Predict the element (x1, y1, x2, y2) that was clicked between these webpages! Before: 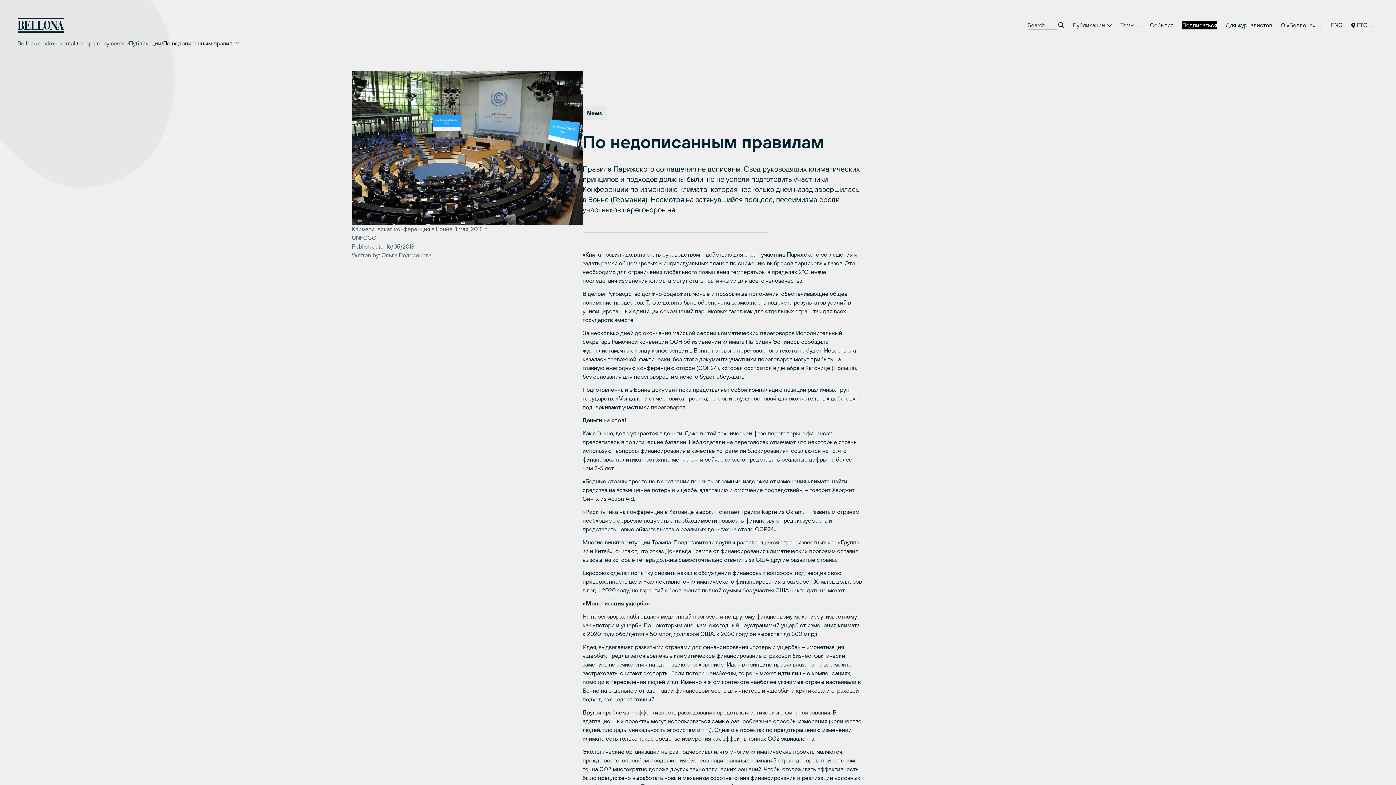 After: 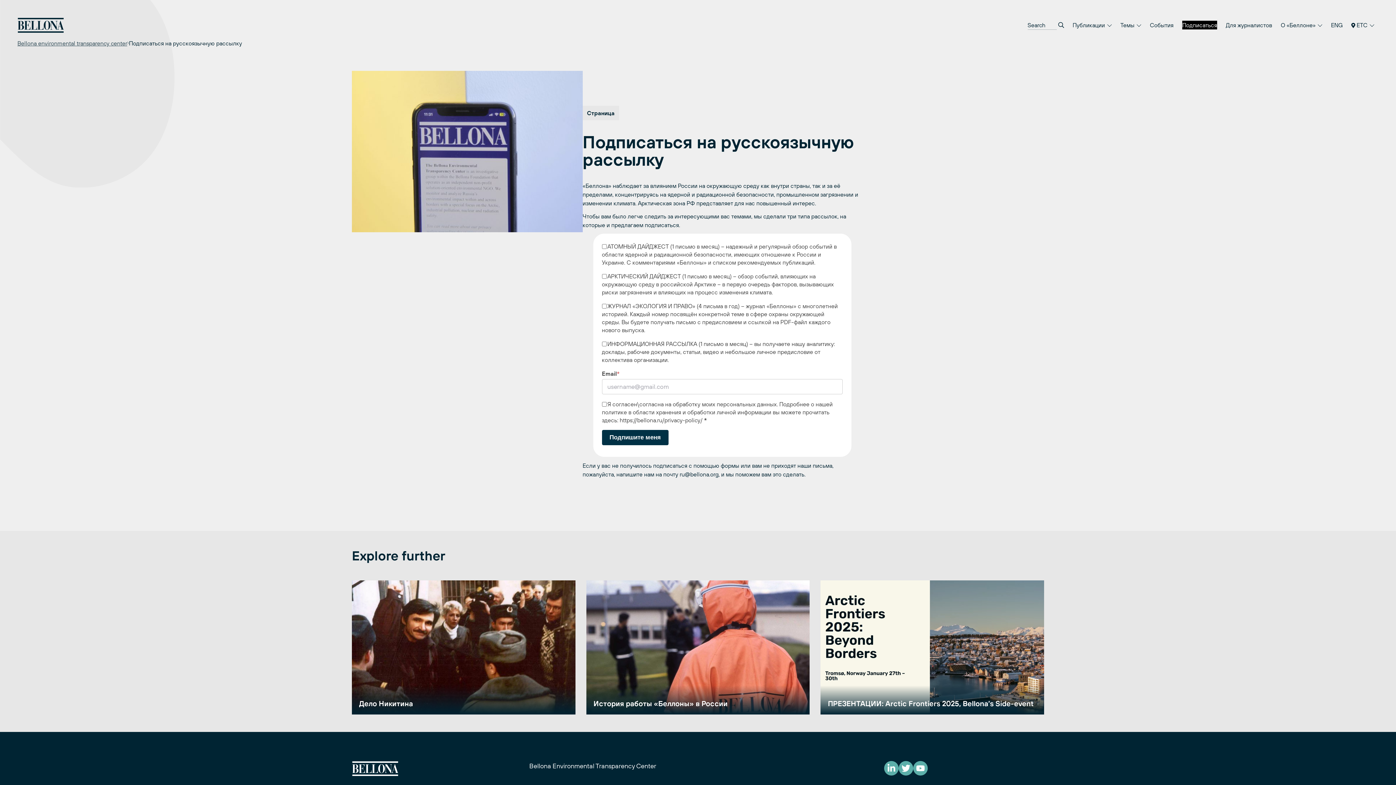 Action: label: Подписаться bbox: (1178, 17, 1221, 32)